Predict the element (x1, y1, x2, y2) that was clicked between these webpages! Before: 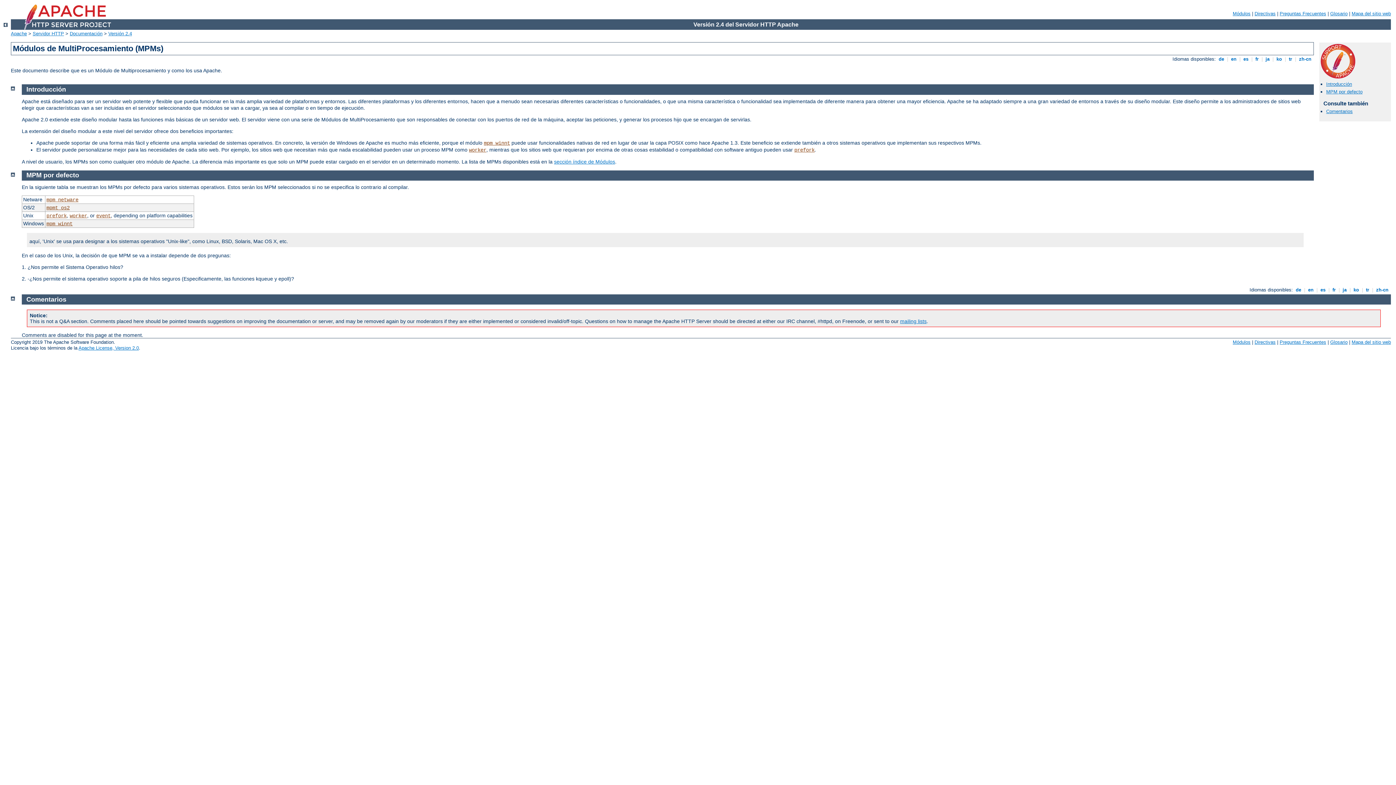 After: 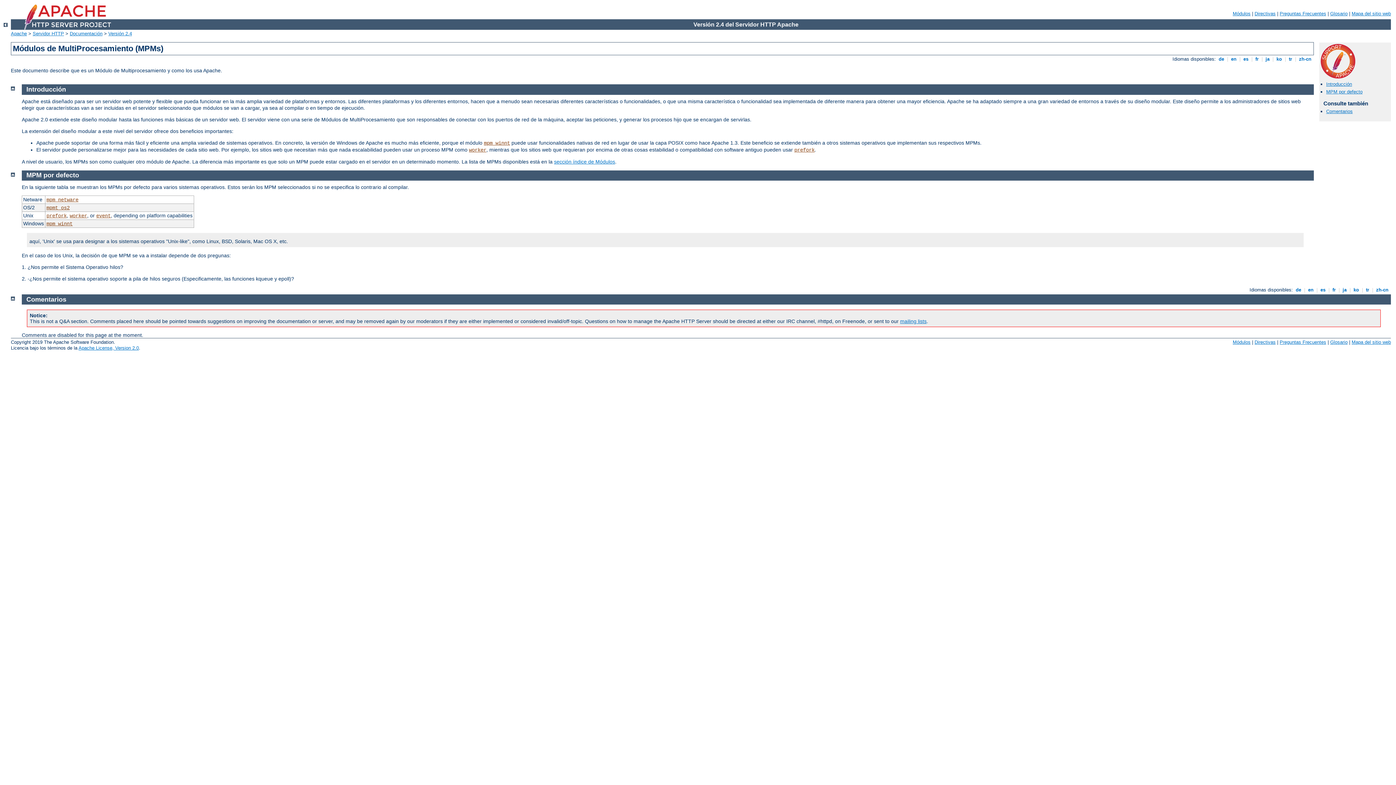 Action: label:  es  bbox: (1319, 287, 1327, 292)